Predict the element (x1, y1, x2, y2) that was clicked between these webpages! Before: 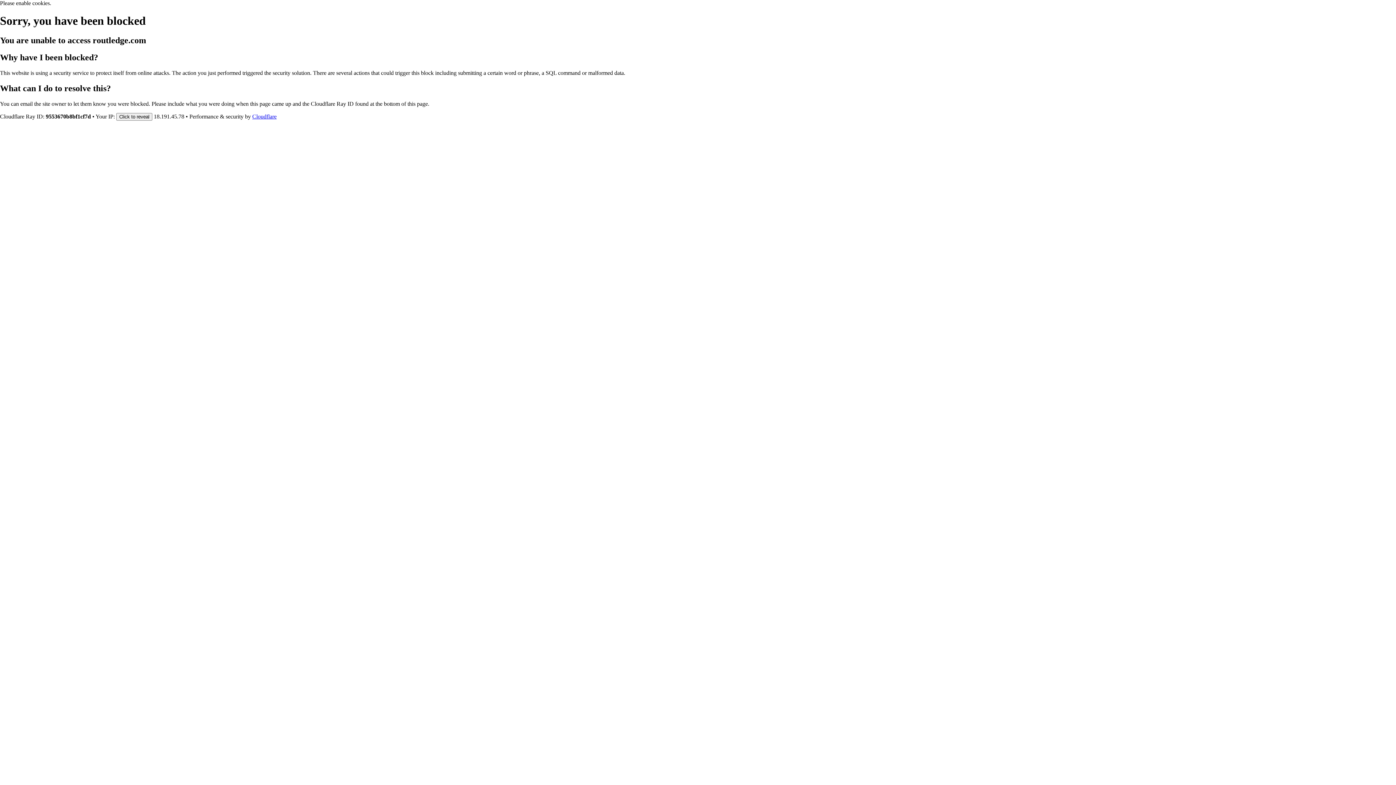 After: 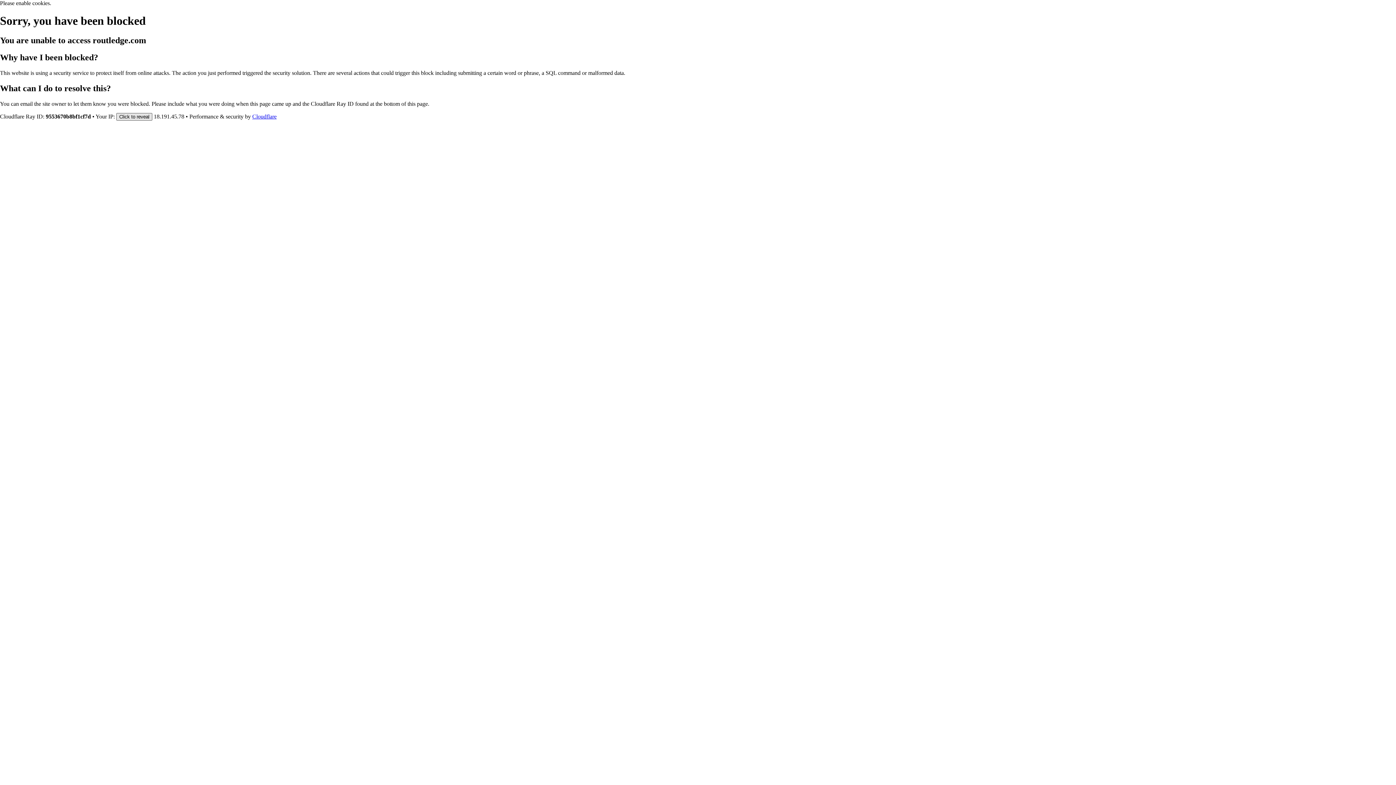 Action: label: Click to reveal bbox: (116, 112, 152, 120)